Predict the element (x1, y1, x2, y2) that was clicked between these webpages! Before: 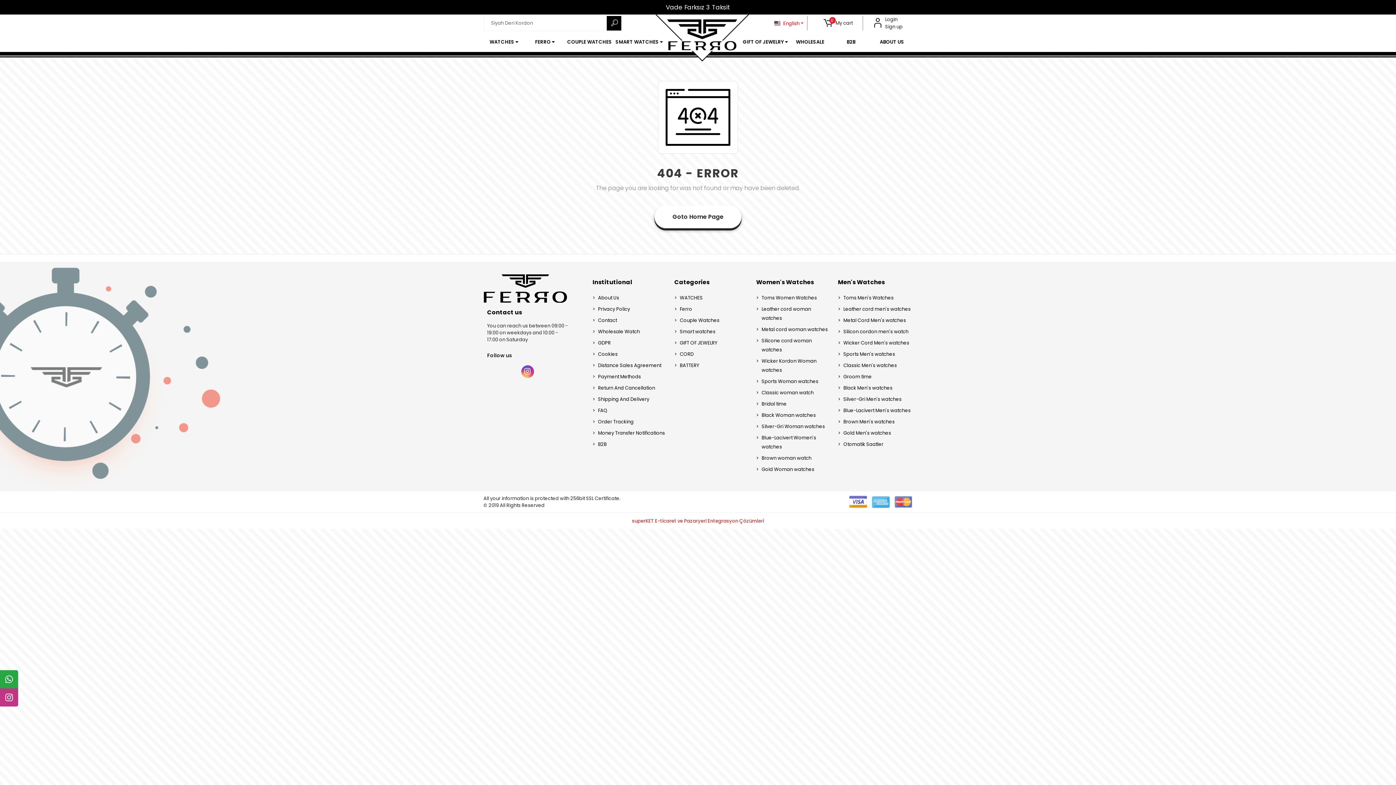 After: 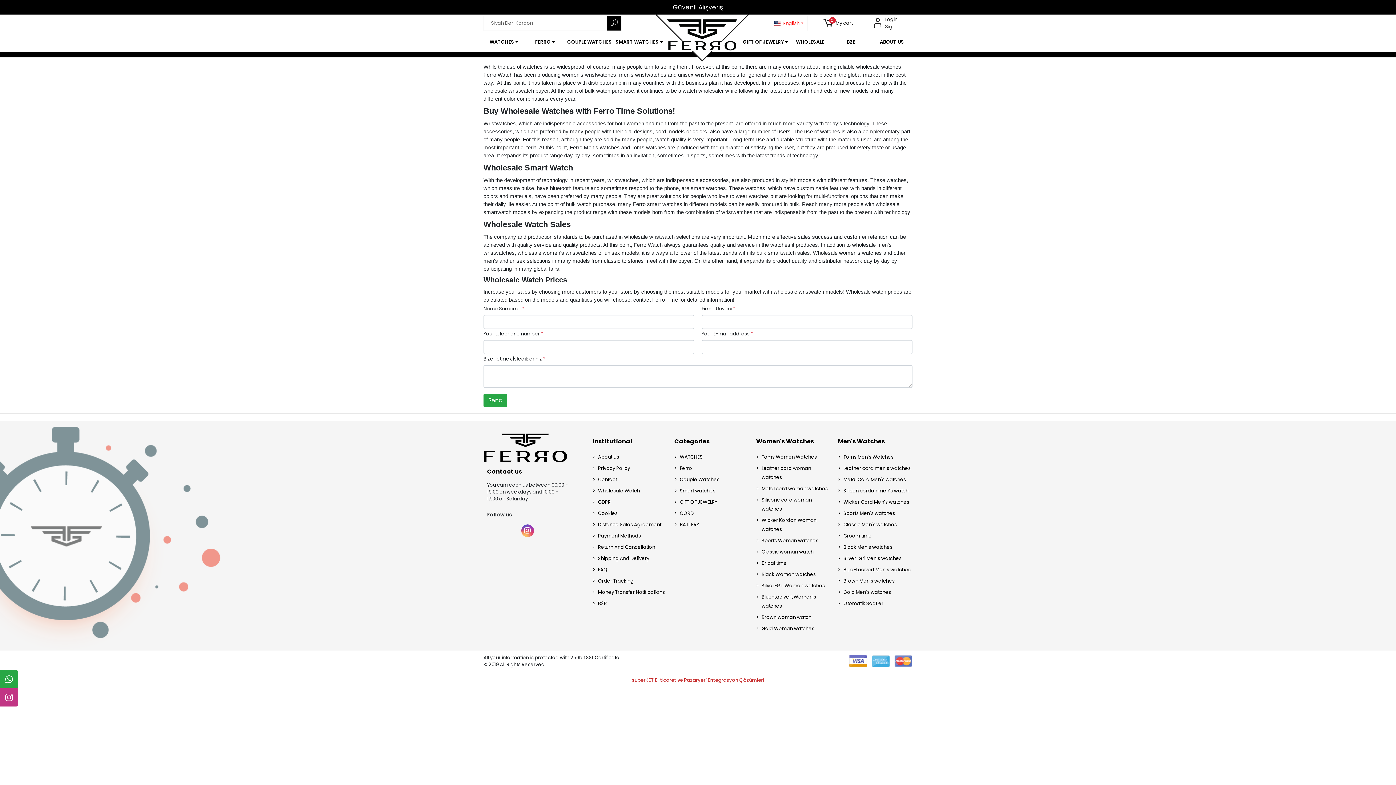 Action: label: WHOLESALE bbox: (789, 32, 830, 52)